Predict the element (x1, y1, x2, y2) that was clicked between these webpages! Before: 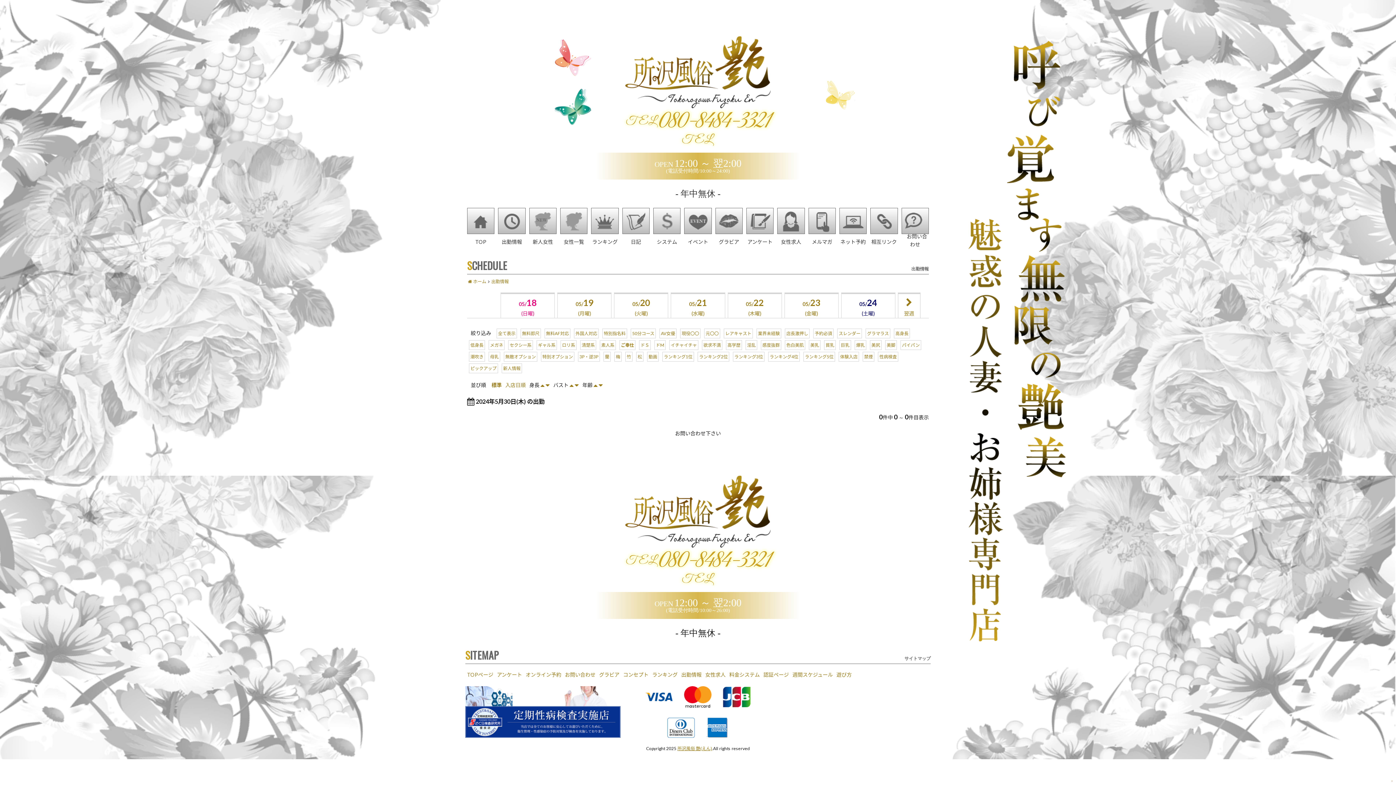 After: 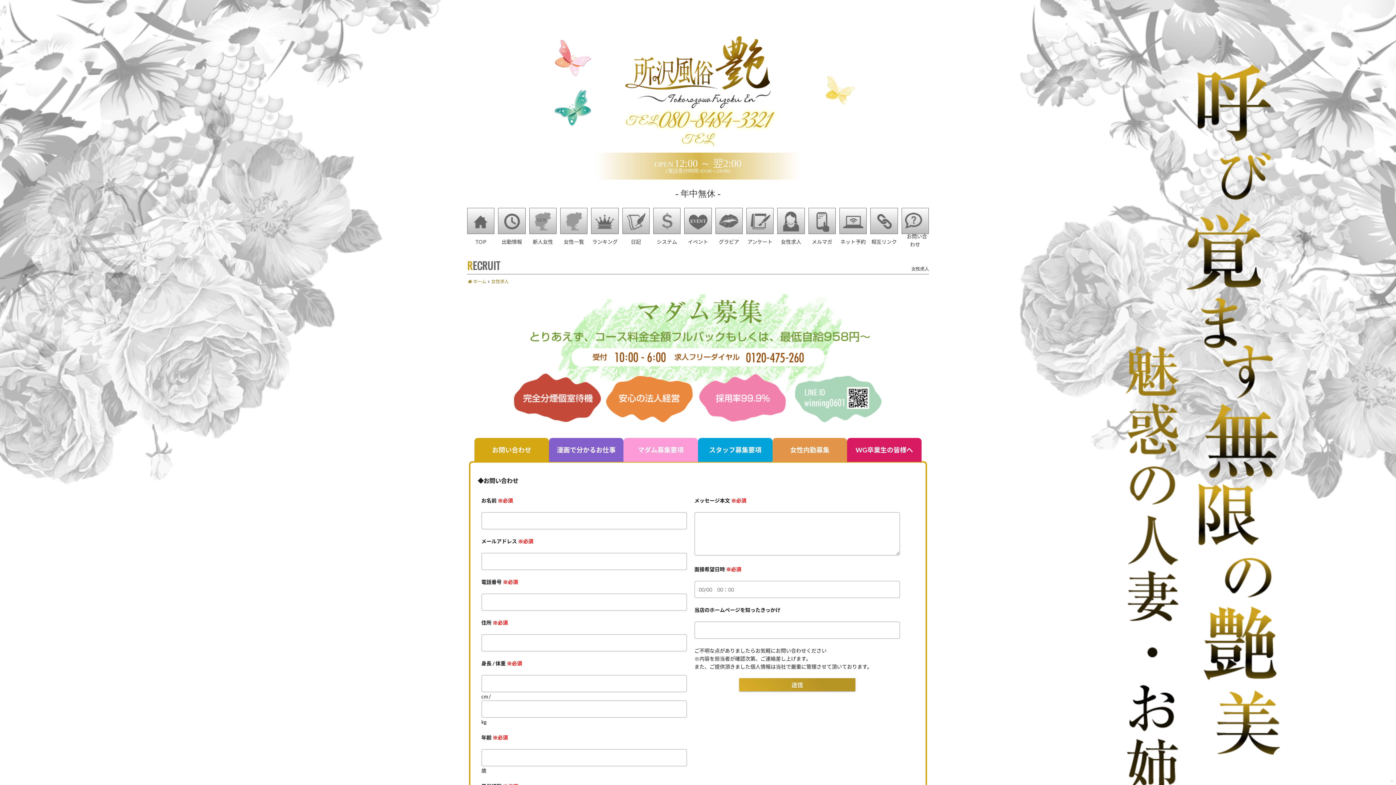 Action: label: 女性求人 bbox: (777, 208, 804, 233)